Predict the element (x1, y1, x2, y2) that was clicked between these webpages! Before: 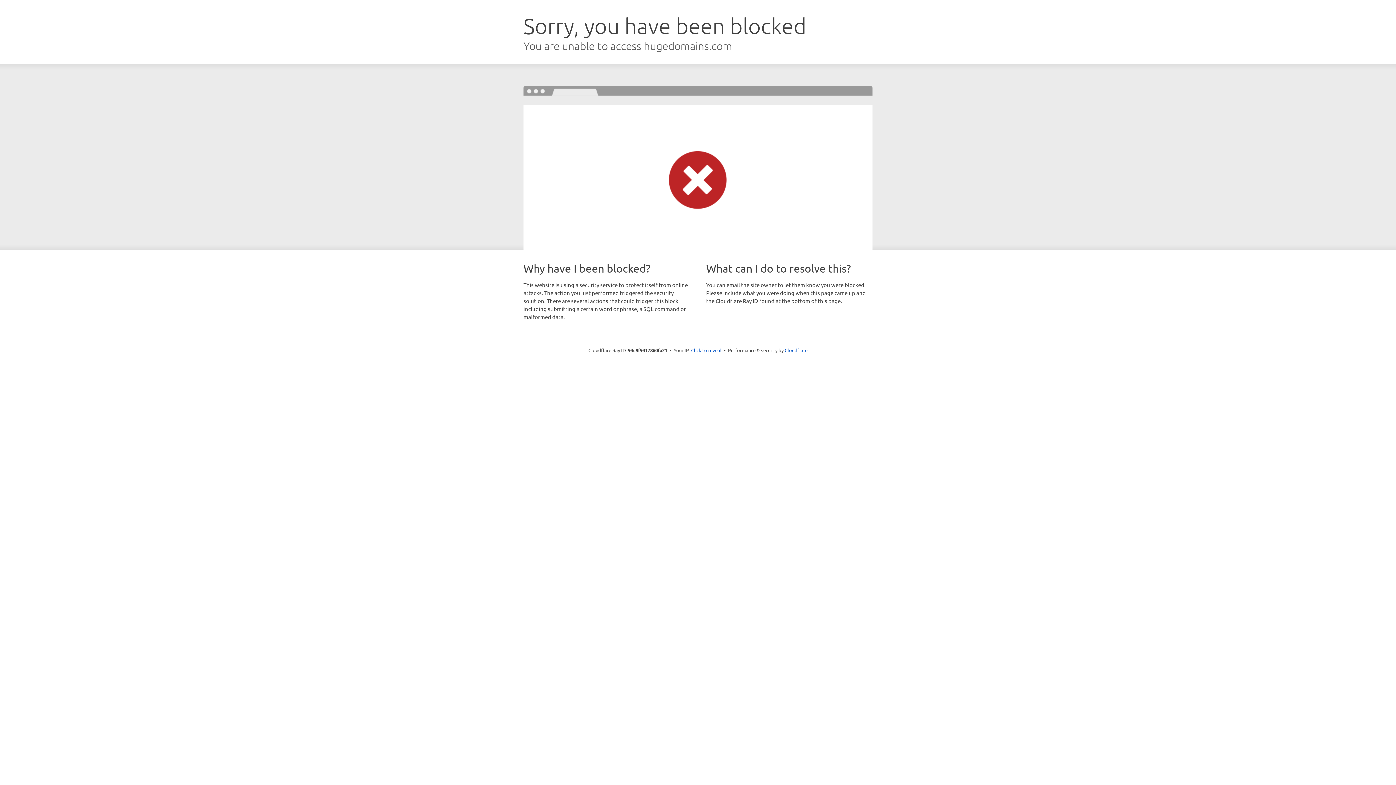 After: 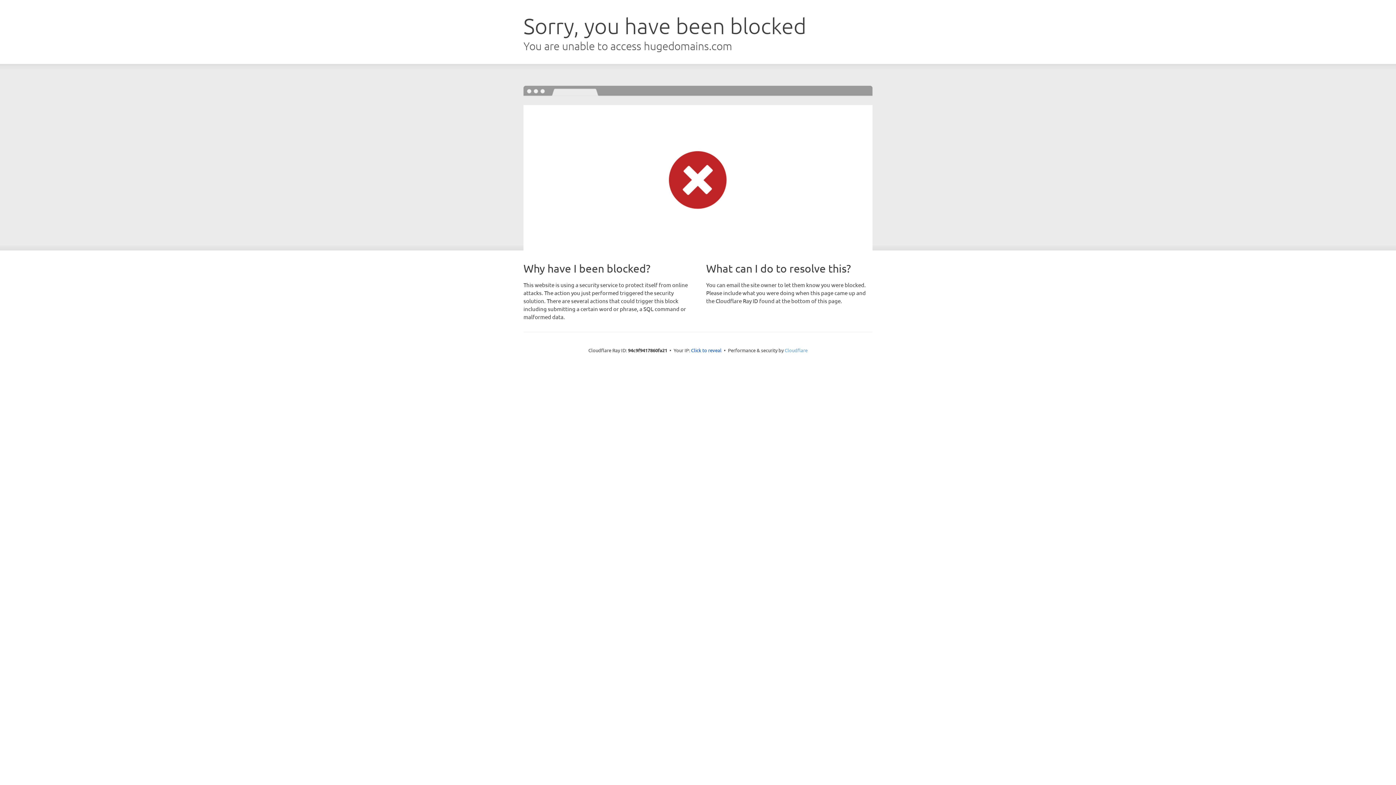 Action: bbox: (784, 347, 807, 353) label: Cloudflare